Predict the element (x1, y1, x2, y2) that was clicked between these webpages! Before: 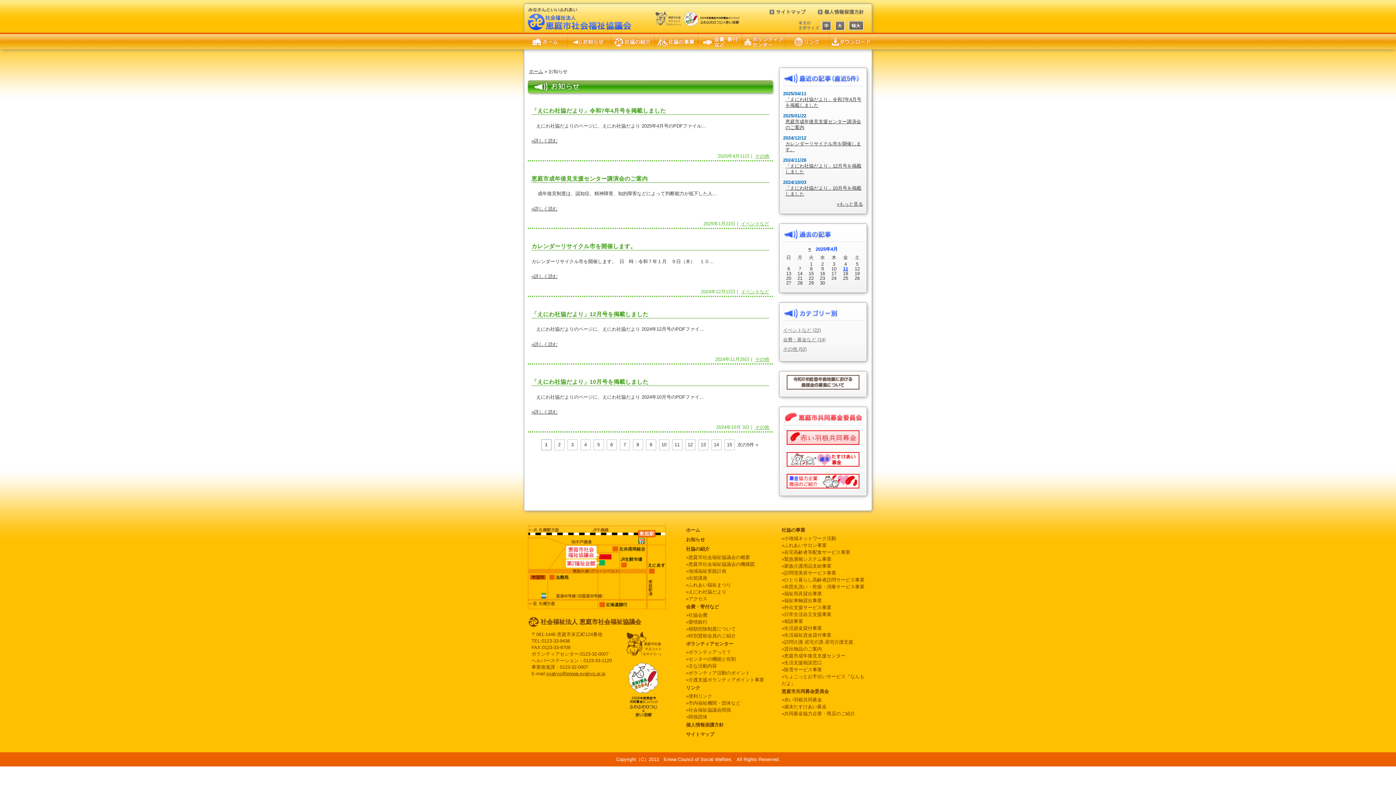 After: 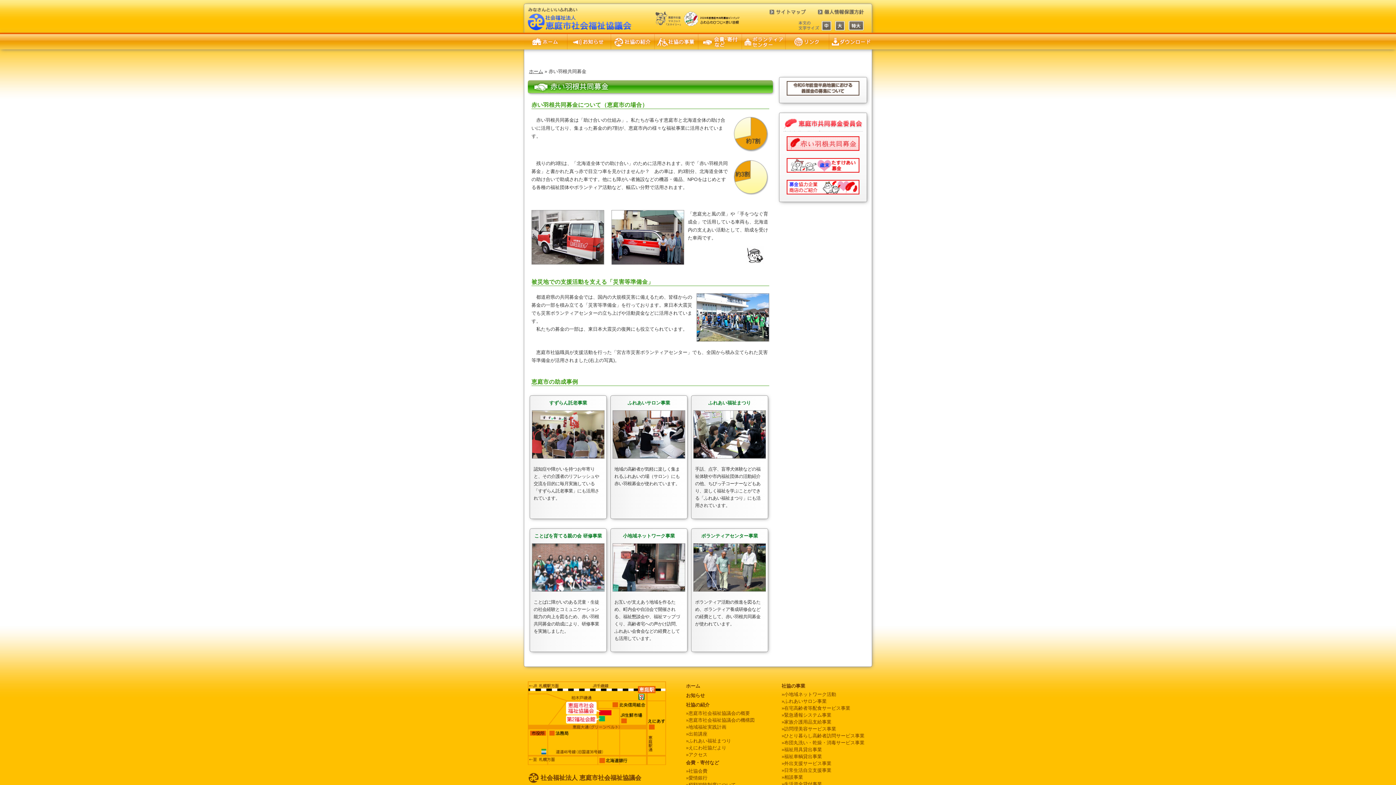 Action: bbox: (781, 697, 822, 702) label: »赤い羽根共同募金